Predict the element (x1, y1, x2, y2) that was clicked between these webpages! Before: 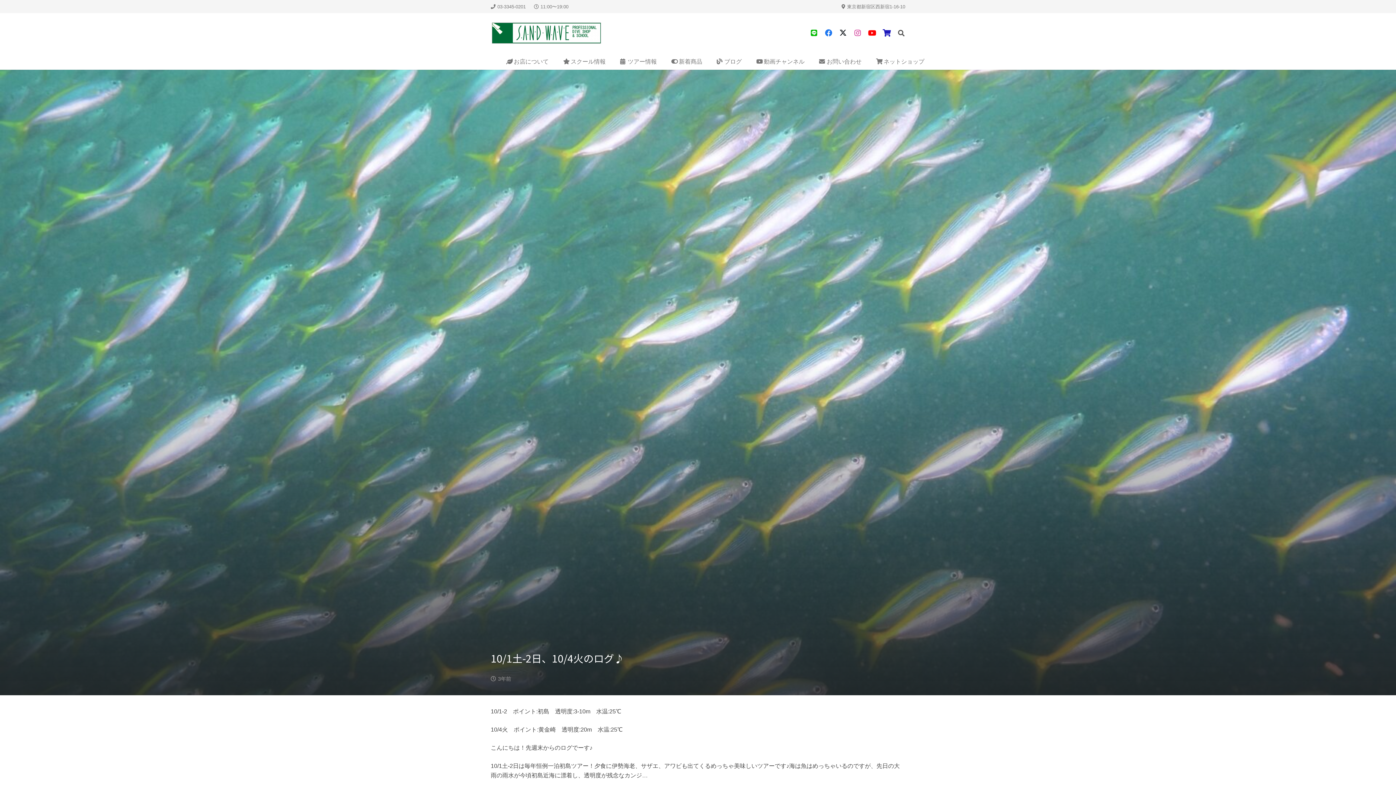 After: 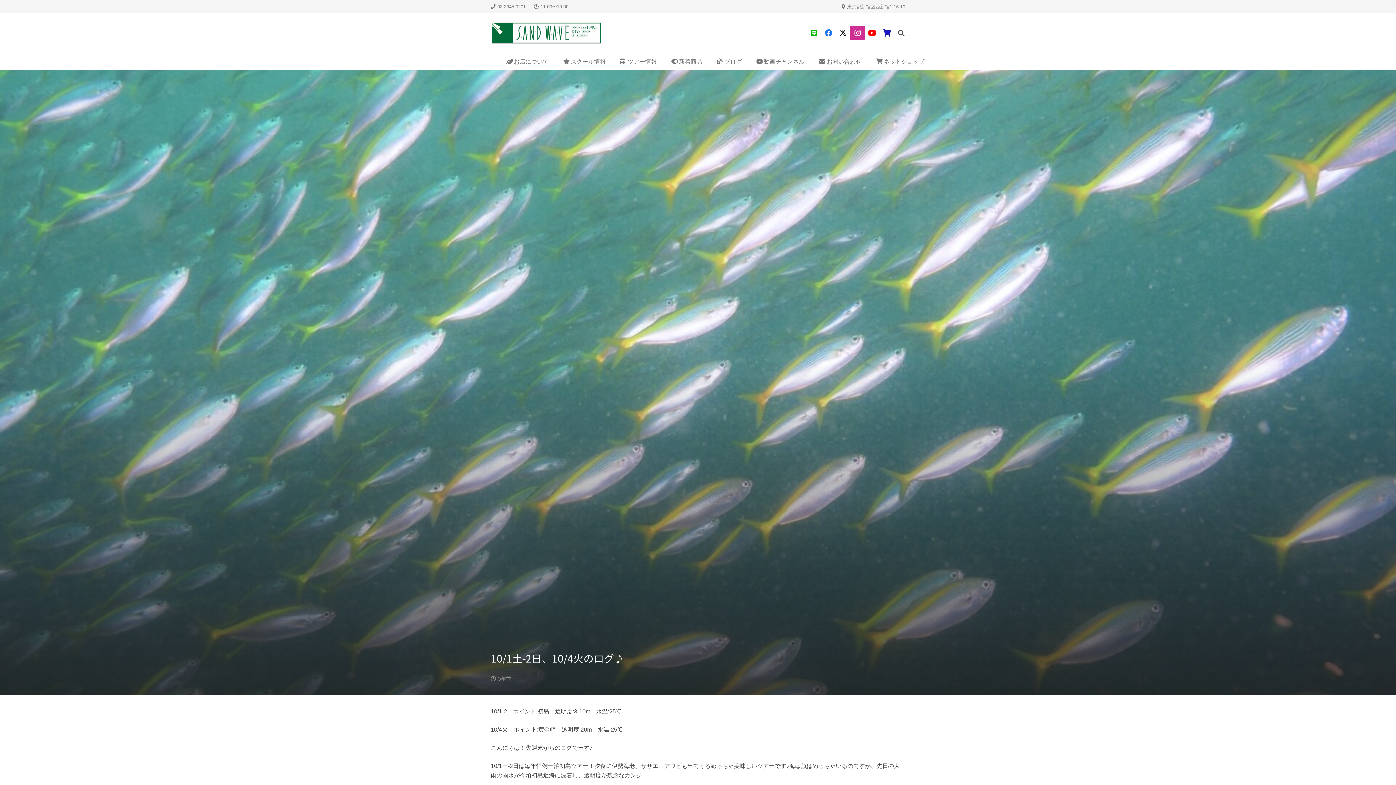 Action: bbox: (850, 25, 865, 40) label: タイトル